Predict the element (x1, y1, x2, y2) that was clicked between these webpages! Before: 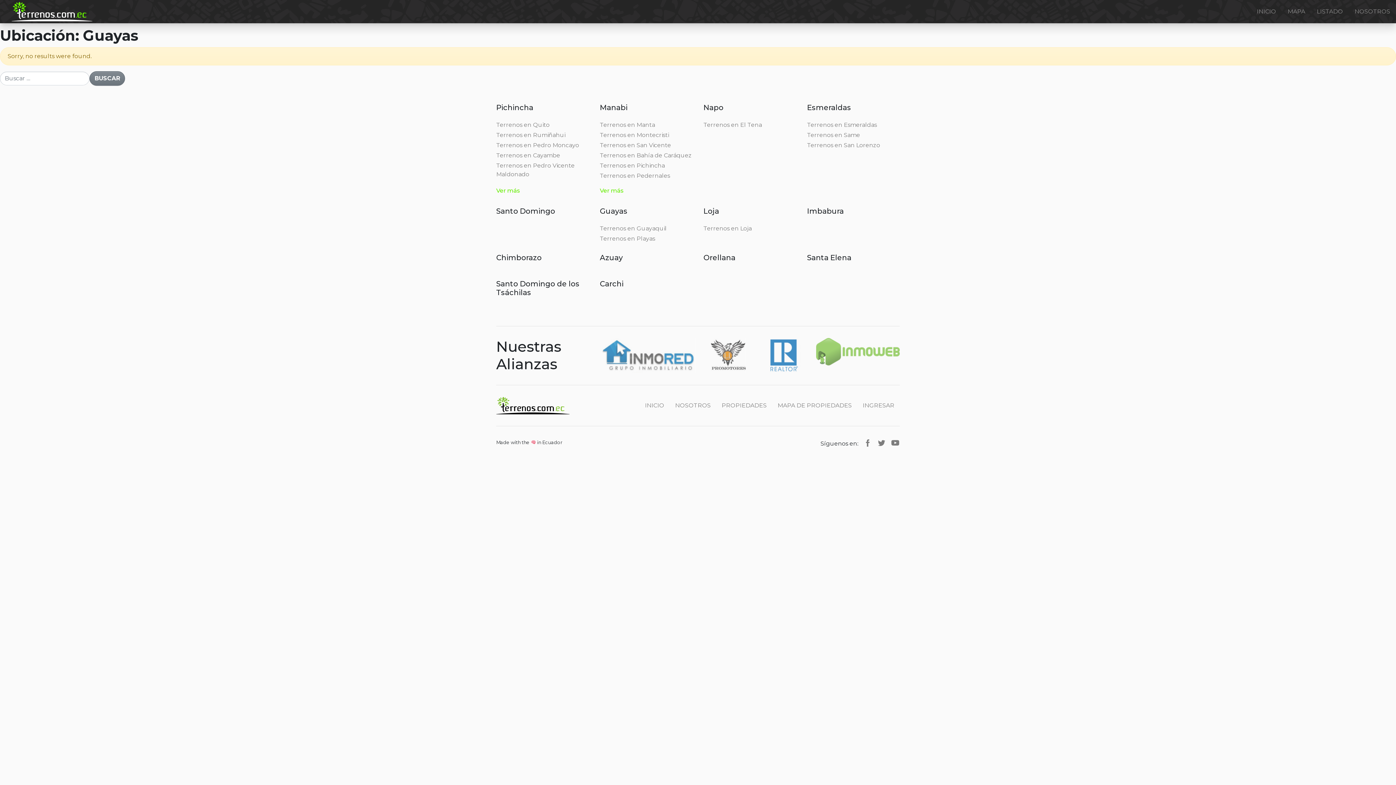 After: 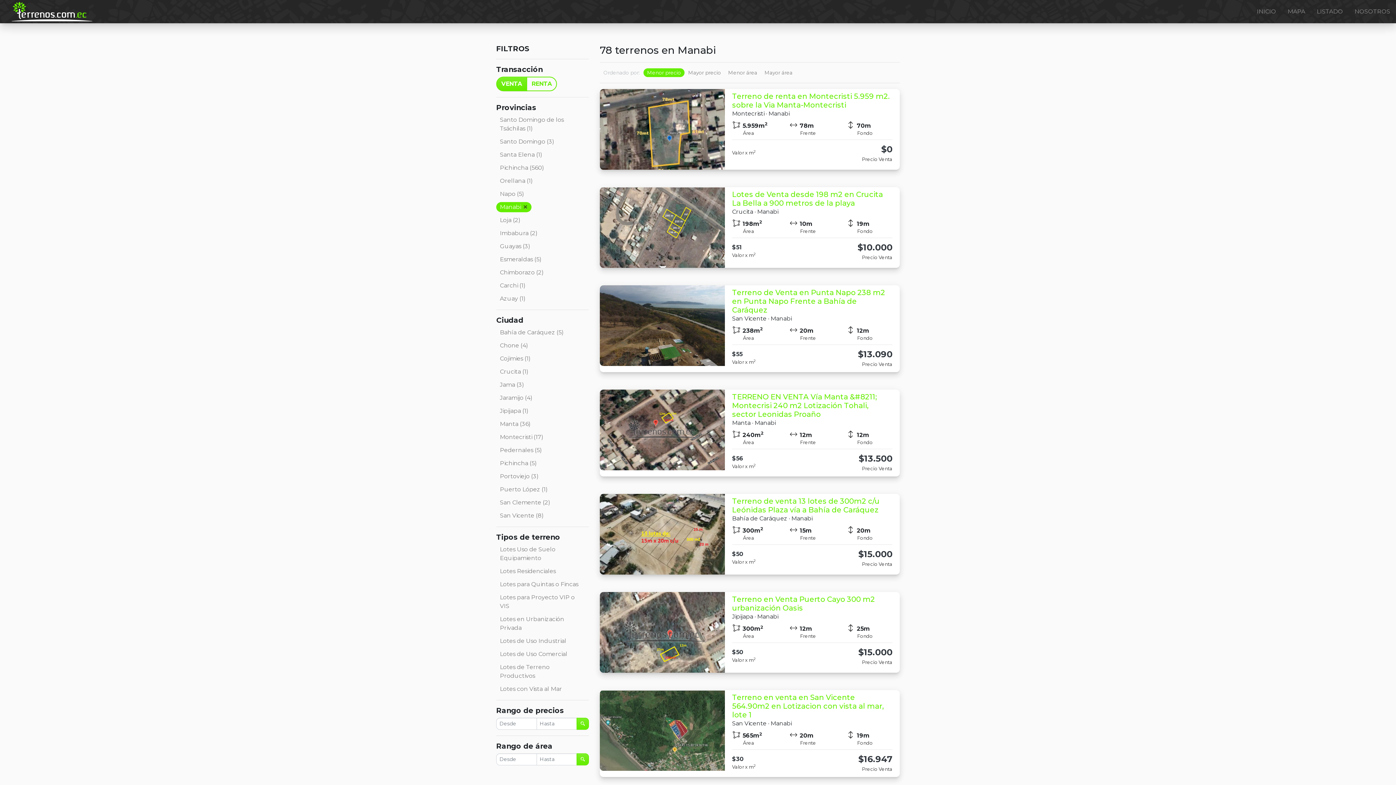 Action: label: Manabi bbox: (600, 103, 692, 112)